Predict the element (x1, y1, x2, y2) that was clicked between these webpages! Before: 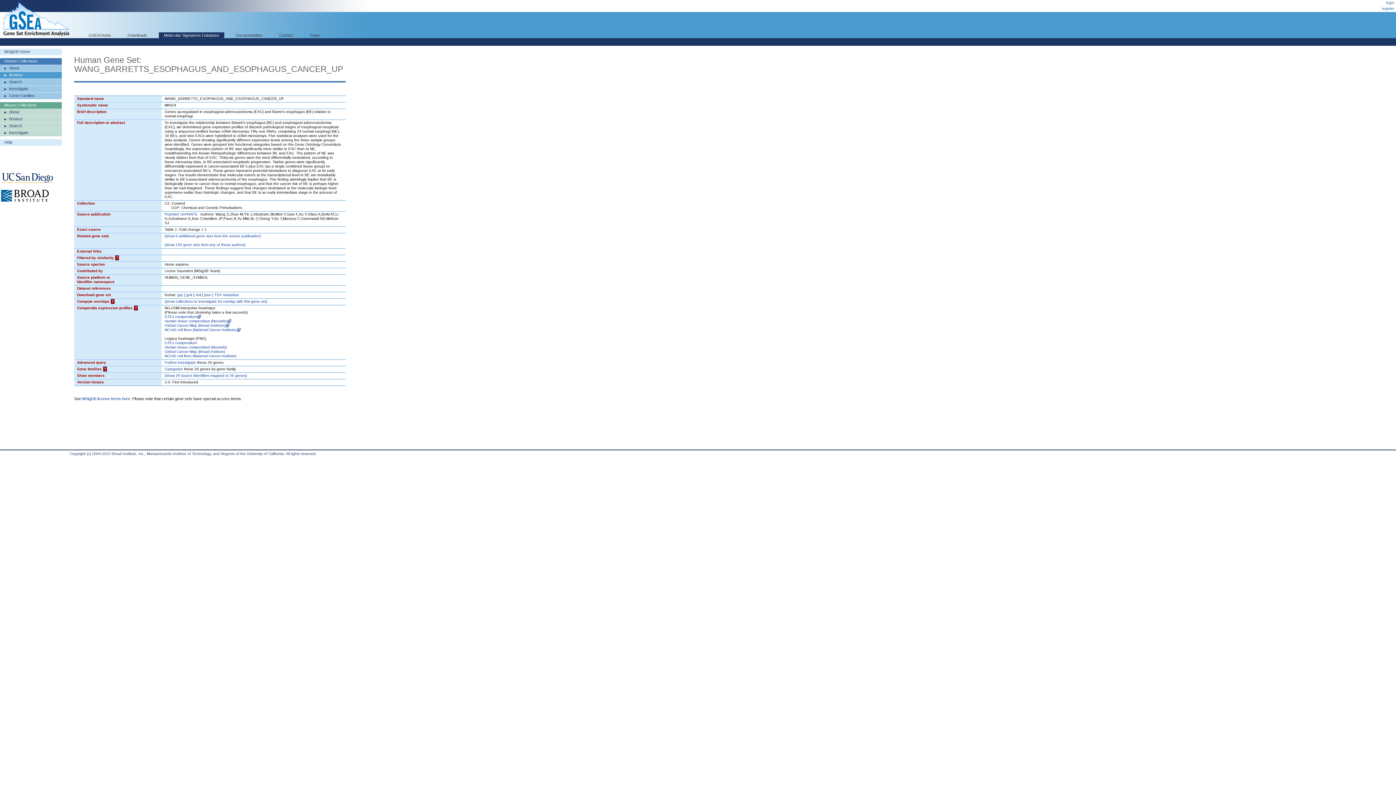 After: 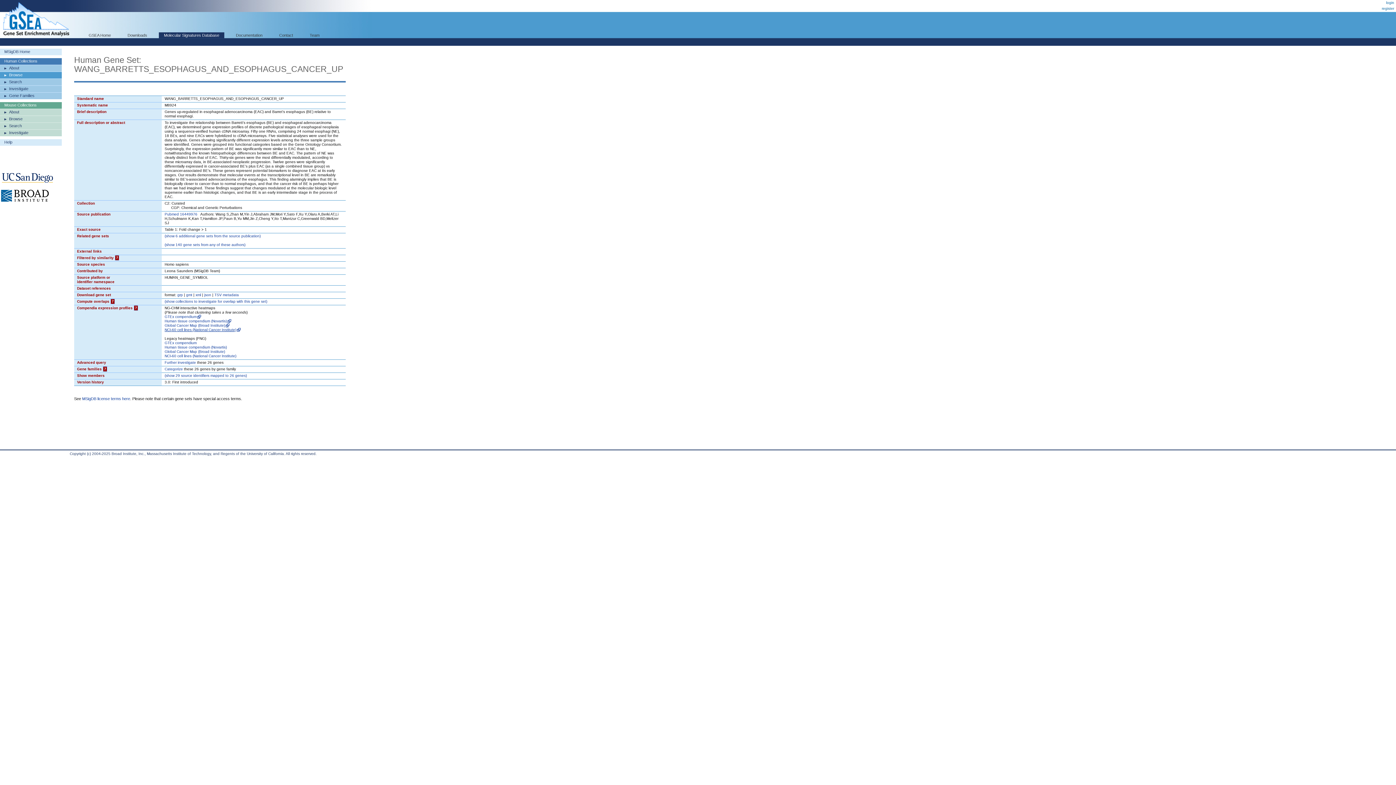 Action: label: NCI-60 cell lines (National Cancer Institute) bbox: (164, 328, 241, 332)